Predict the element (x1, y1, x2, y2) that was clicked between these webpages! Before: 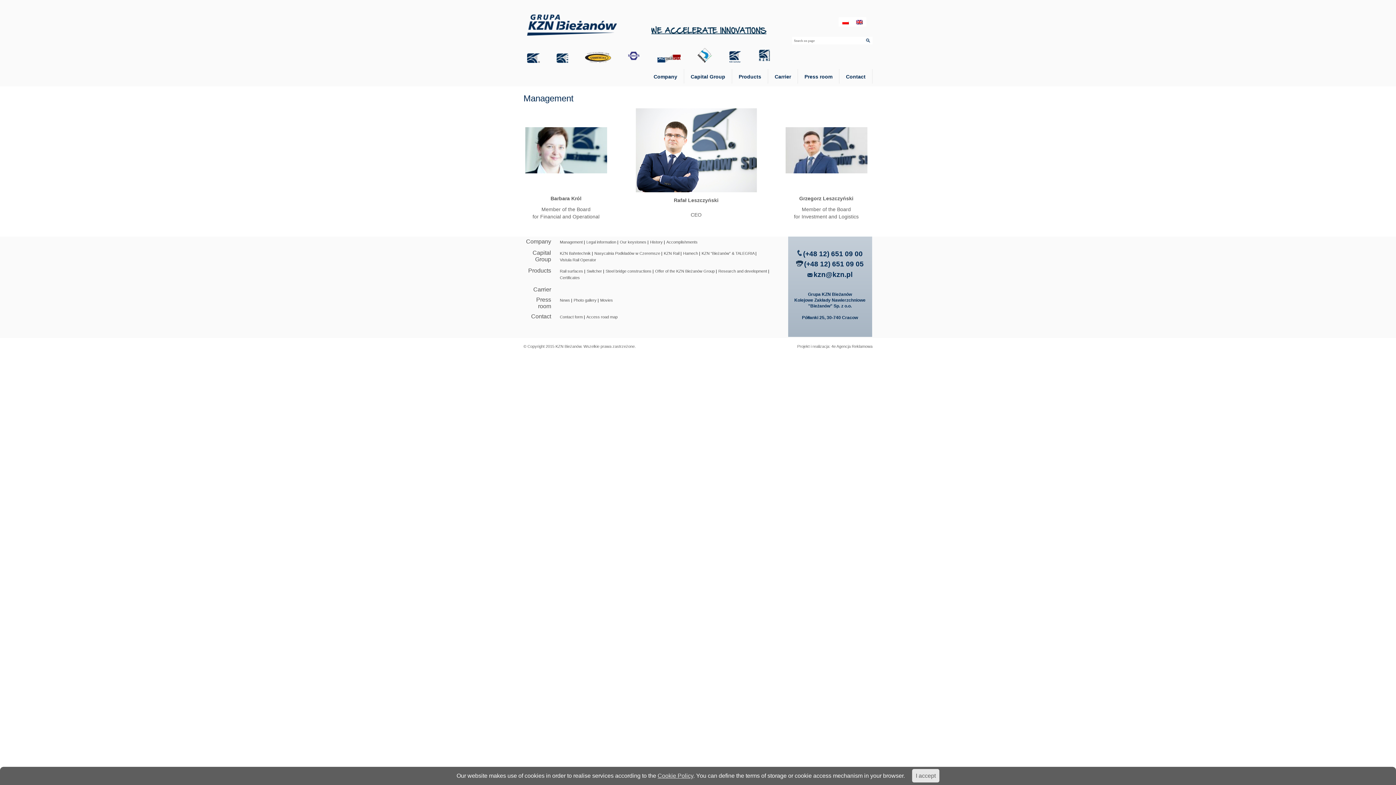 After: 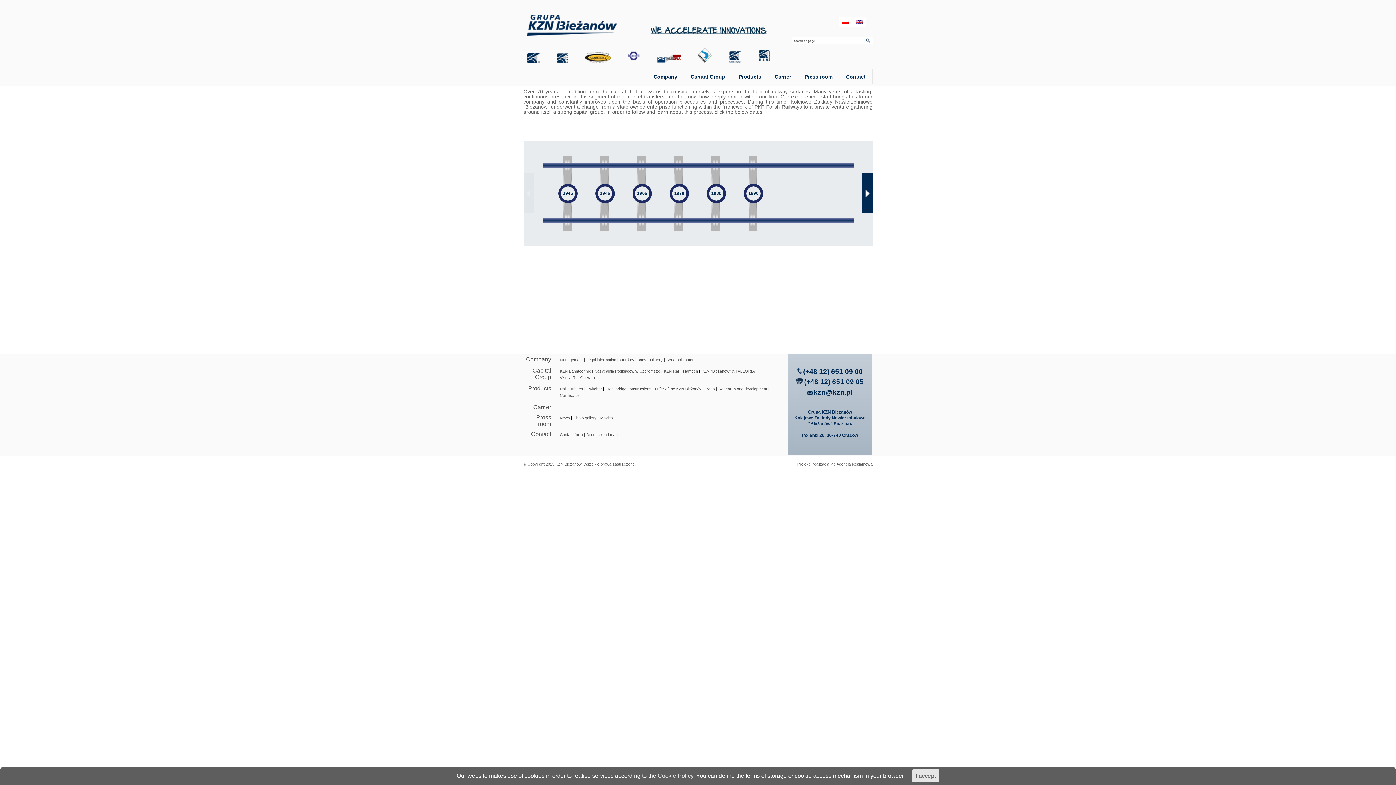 Action: label: History bbox: (650, 240, 662, 244)